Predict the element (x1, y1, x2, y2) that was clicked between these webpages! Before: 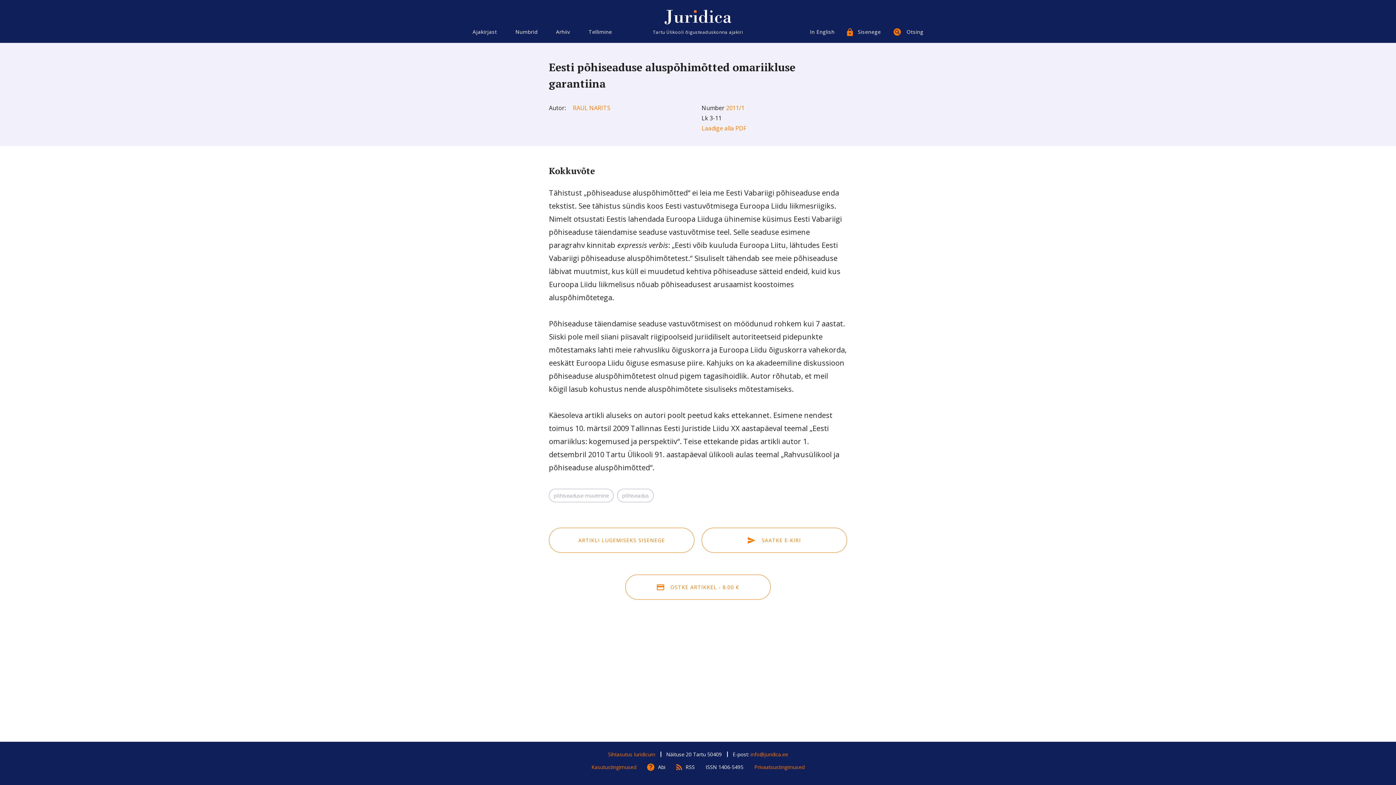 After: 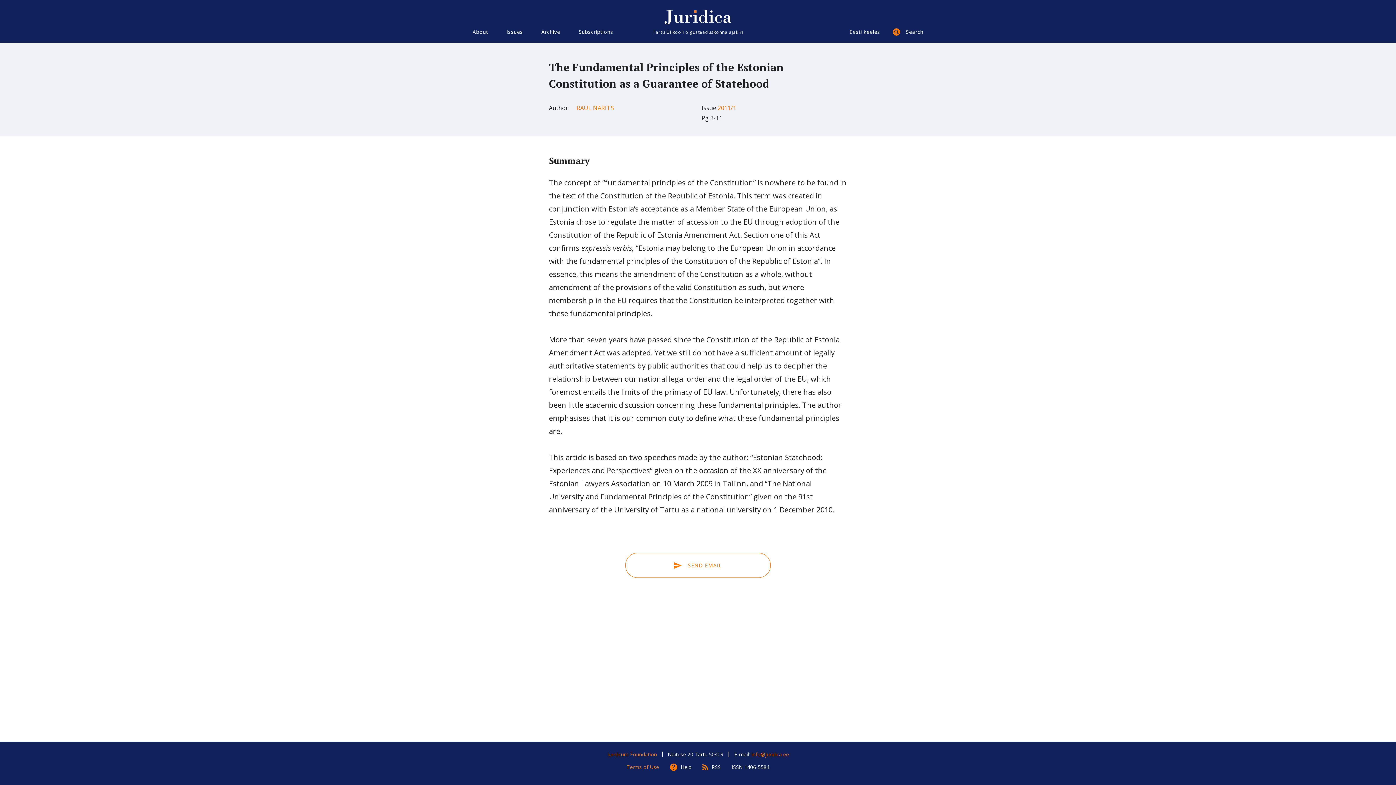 Action: label: In English bbox: (810, 28, 834, 35)